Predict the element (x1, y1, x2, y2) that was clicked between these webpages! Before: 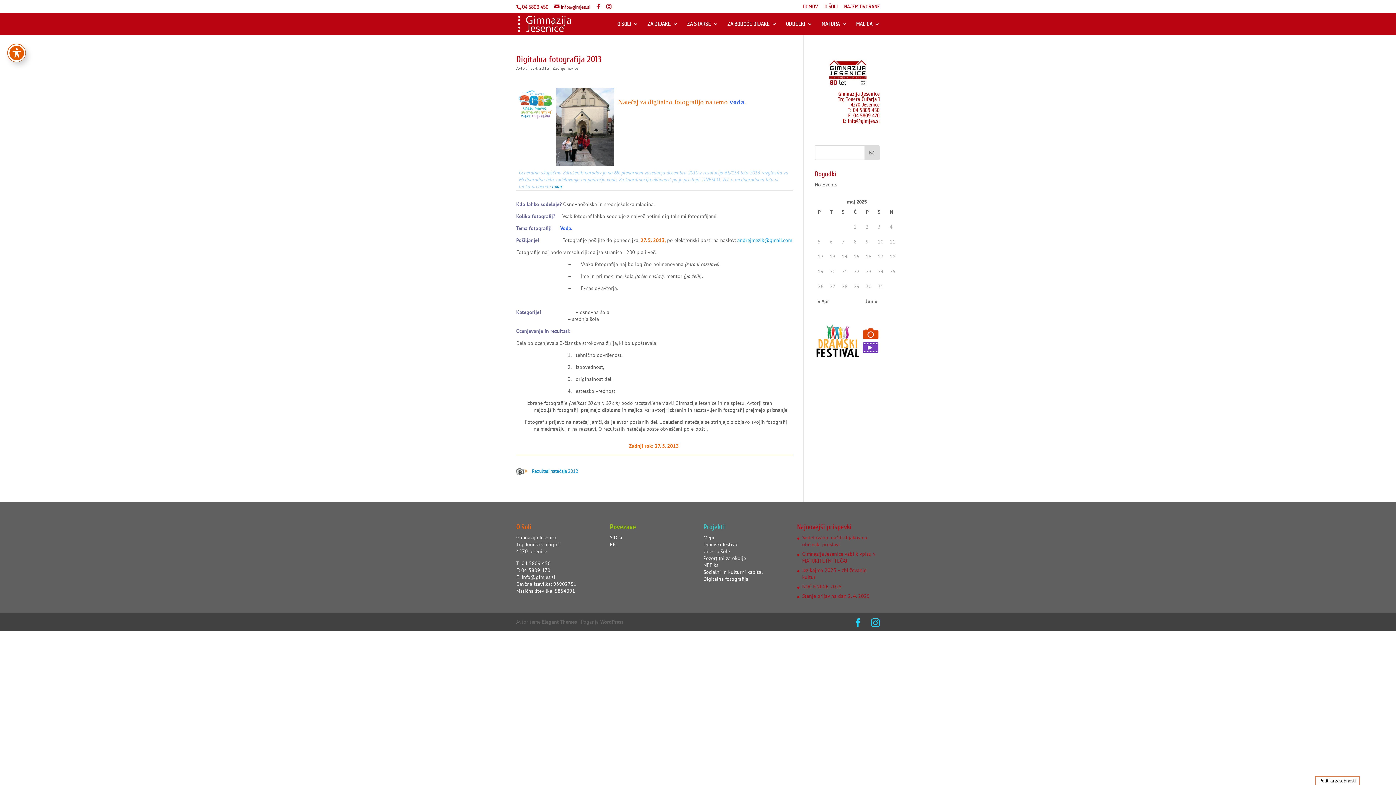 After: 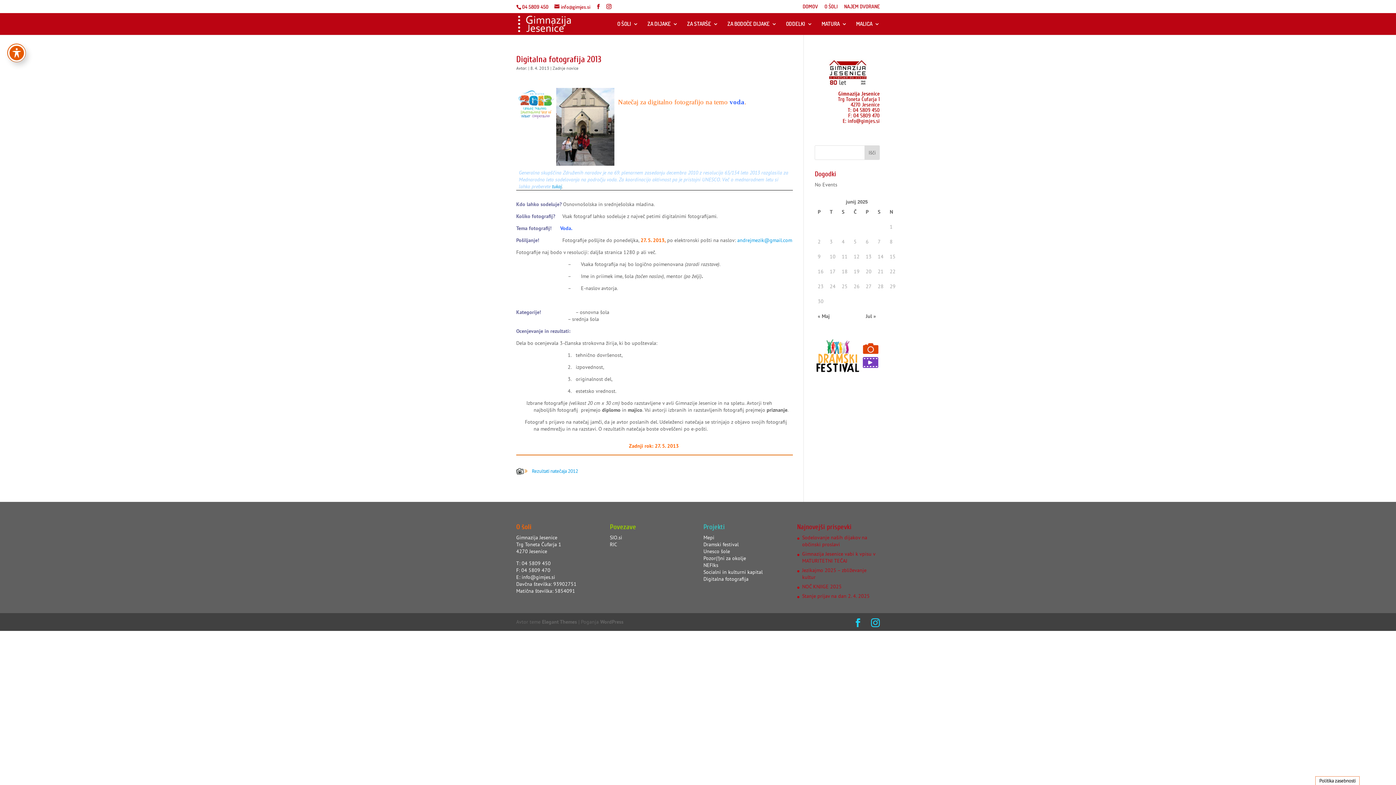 Action: bbox: (865, 298, 896, 304) label: Jun »